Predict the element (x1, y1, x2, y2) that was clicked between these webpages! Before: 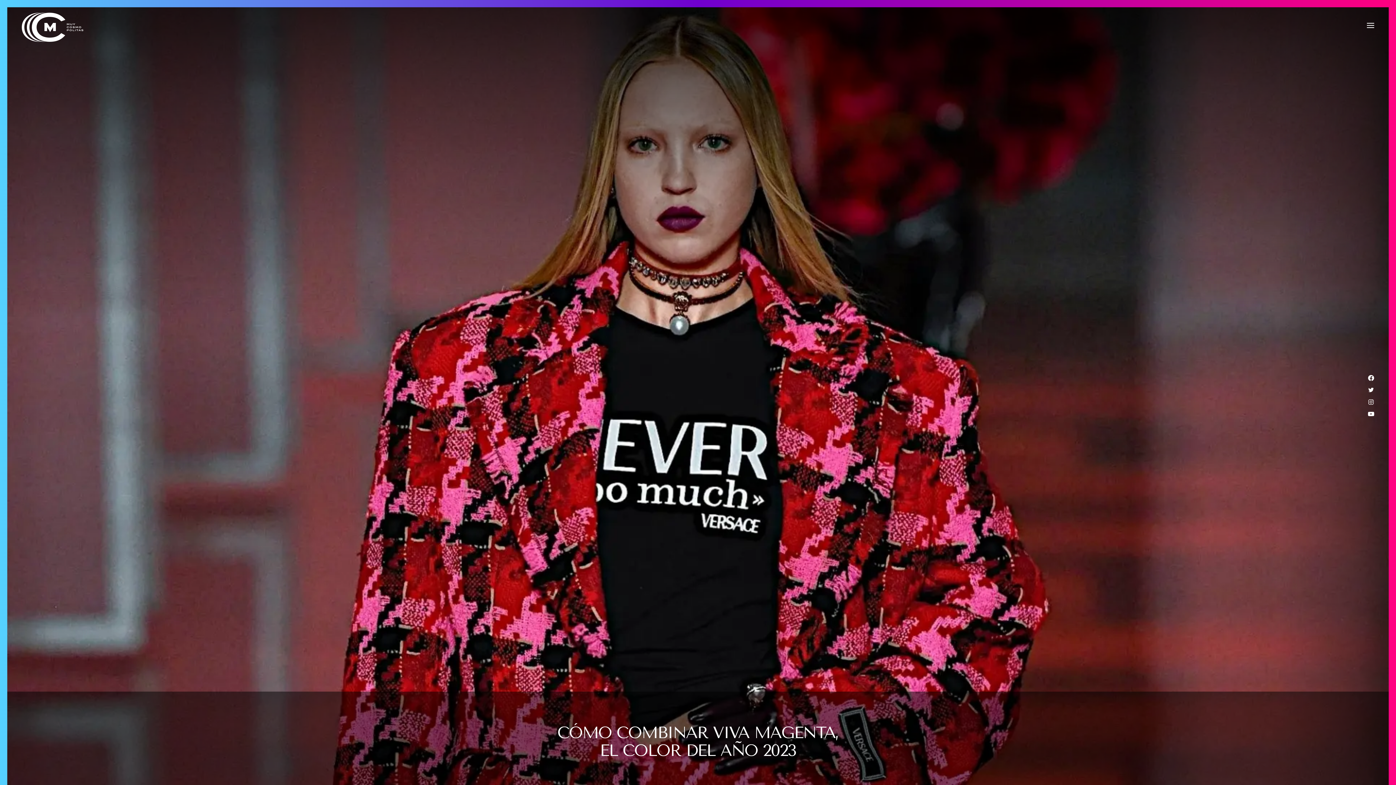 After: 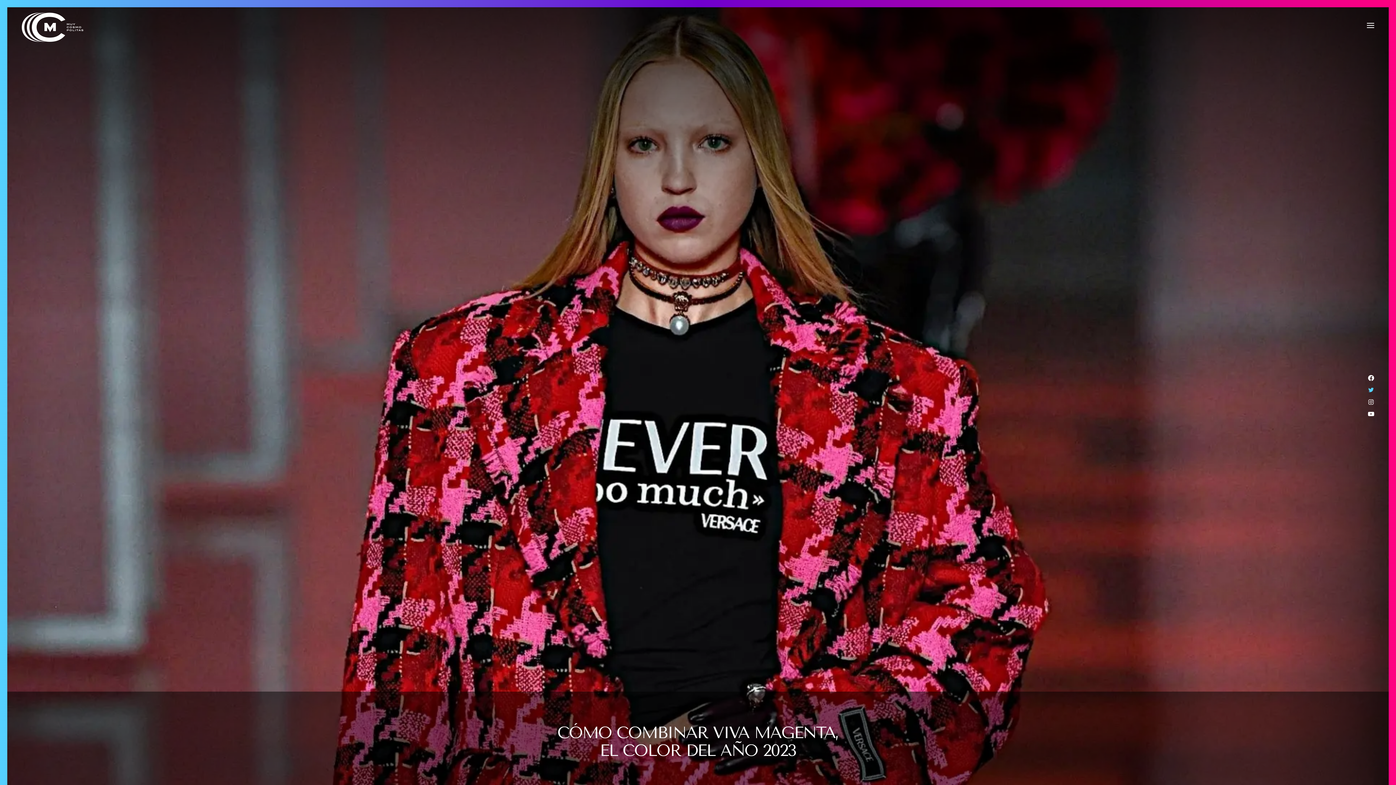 Action: bbox: (1366, 385, 1374, 395)